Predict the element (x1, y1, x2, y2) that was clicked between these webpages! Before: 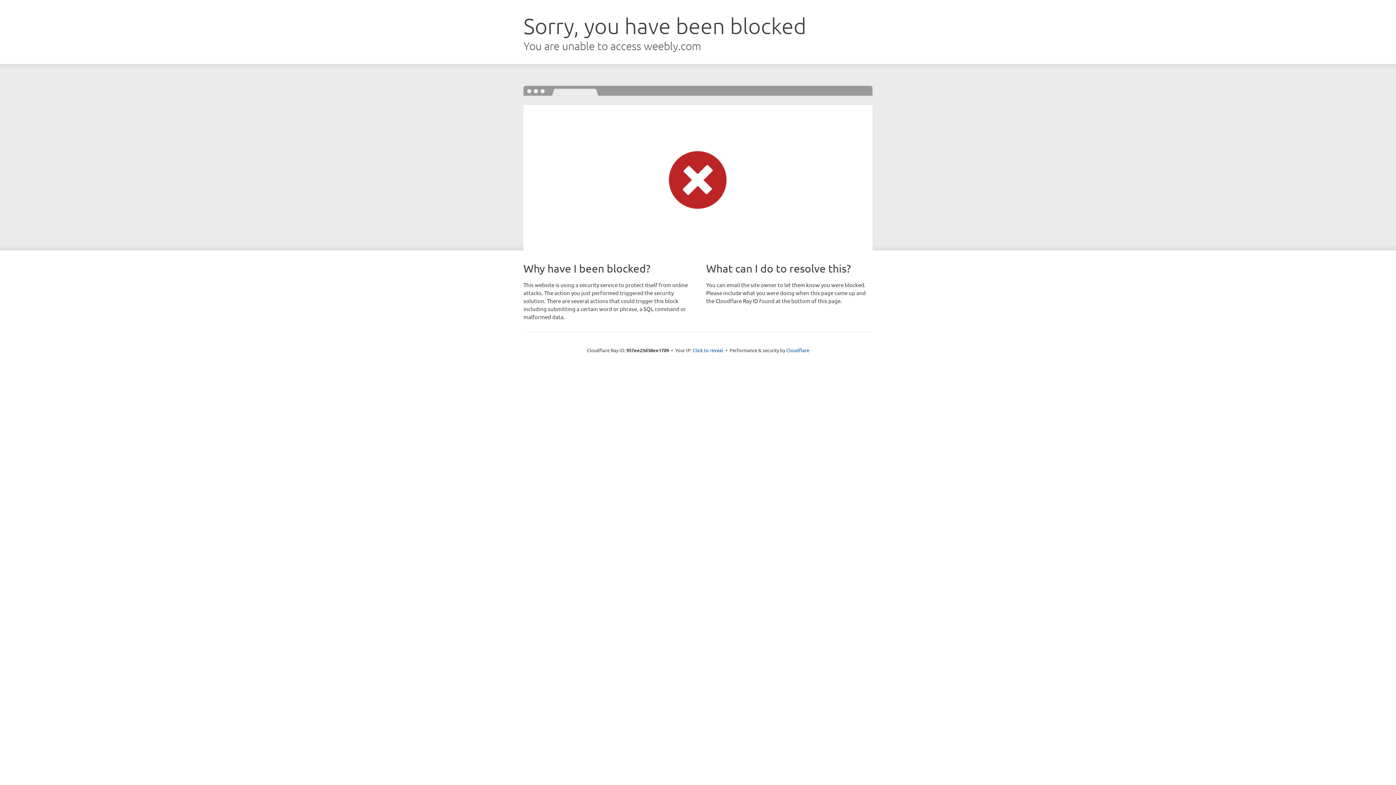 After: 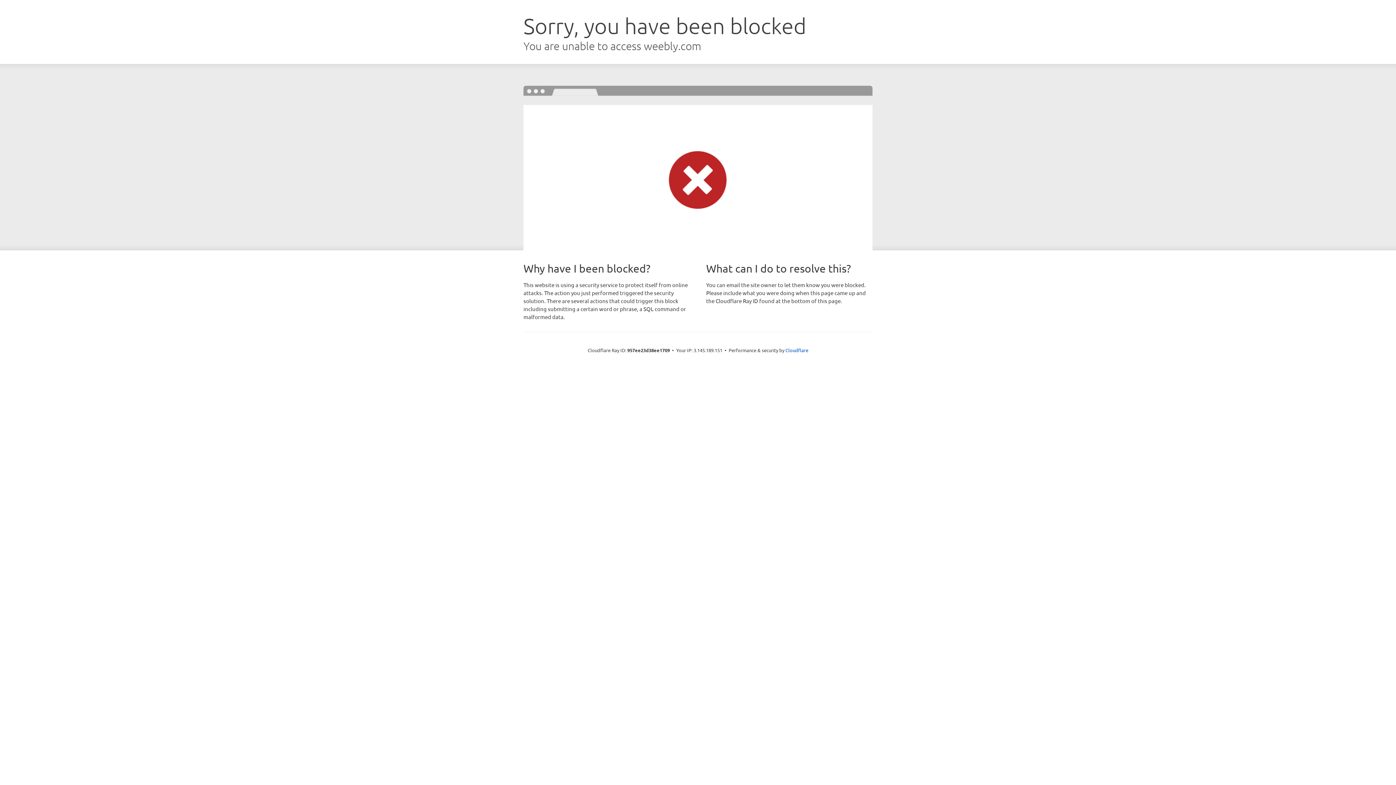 Action: bbox: (692, 346, 723, 353) label: Click to reveal